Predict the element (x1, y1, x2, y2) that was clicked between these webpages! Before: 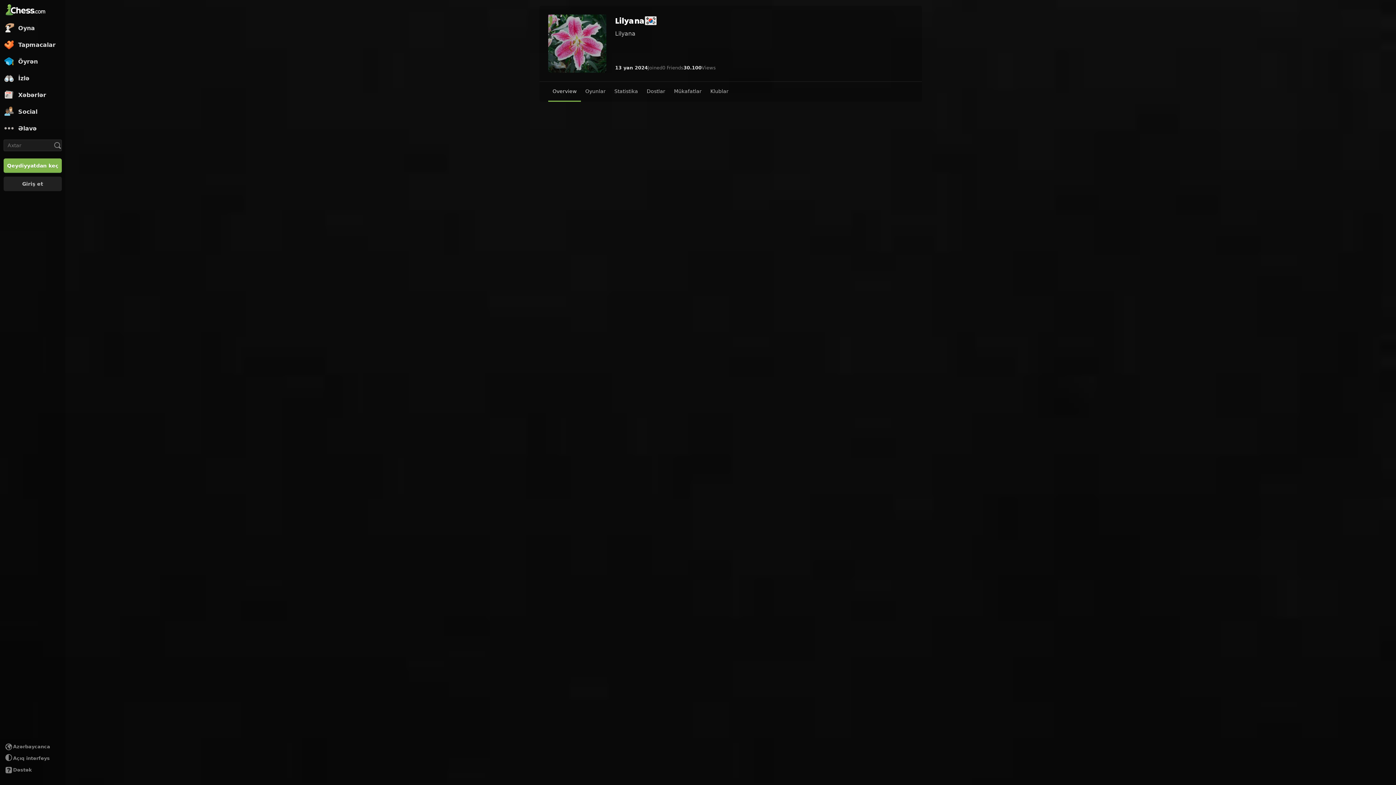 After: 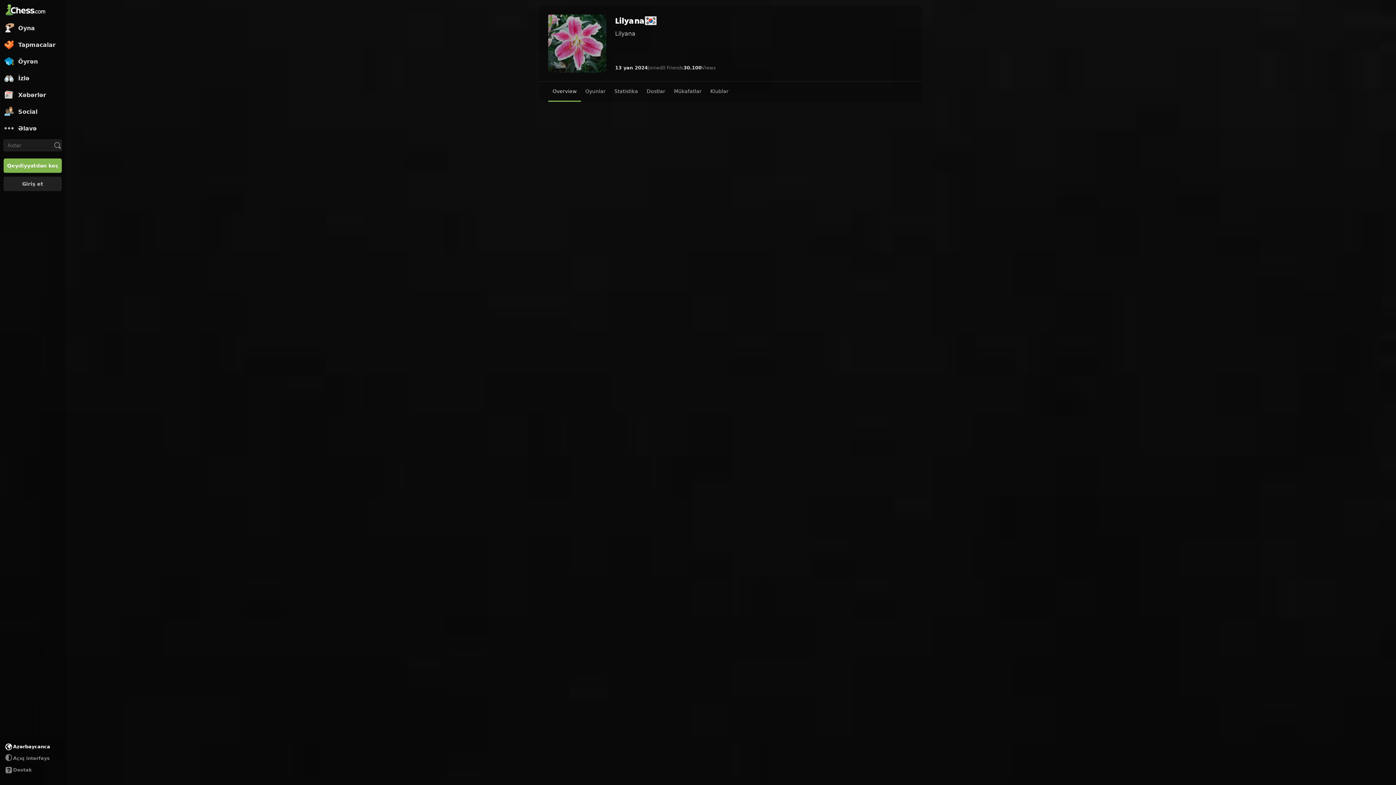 Action: bbox: (0, 741, 65, 753) label: Change language